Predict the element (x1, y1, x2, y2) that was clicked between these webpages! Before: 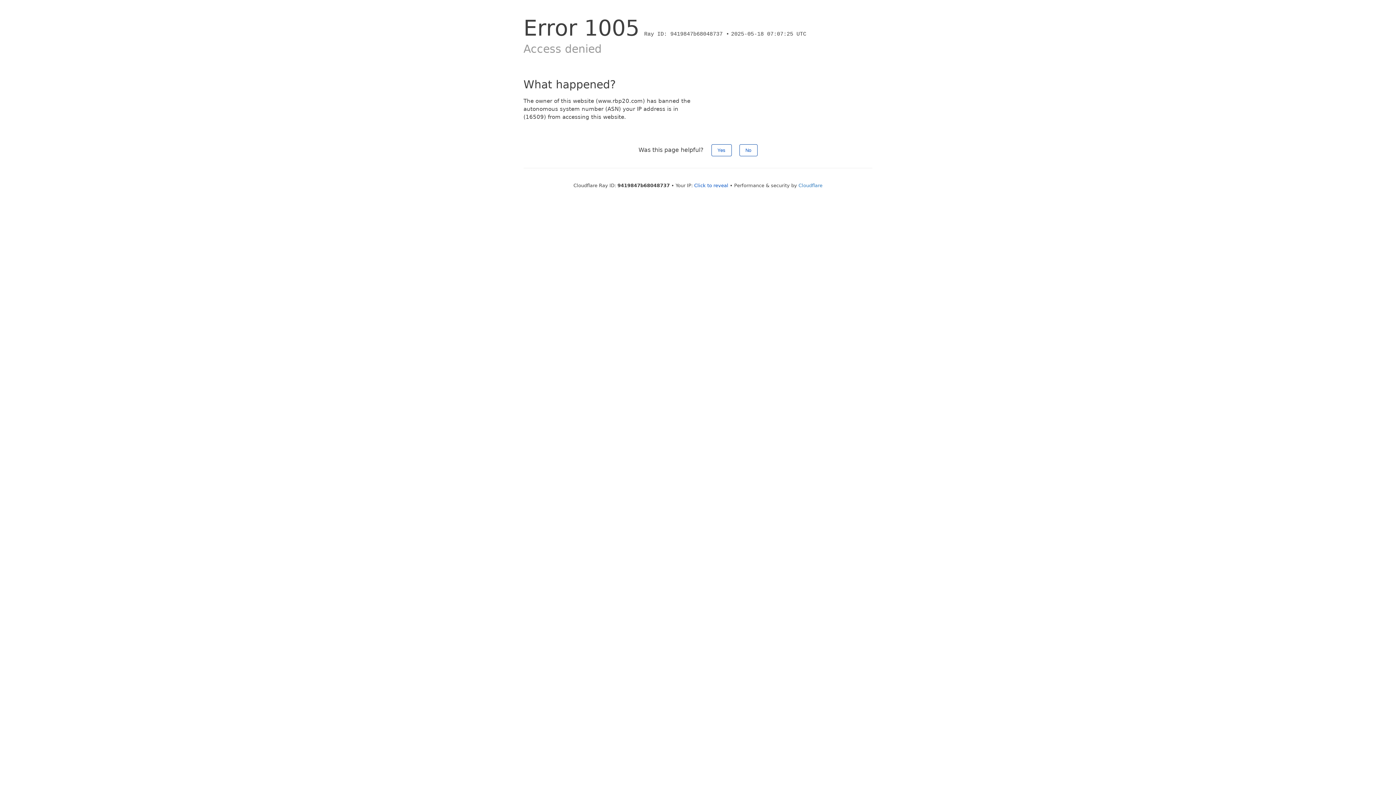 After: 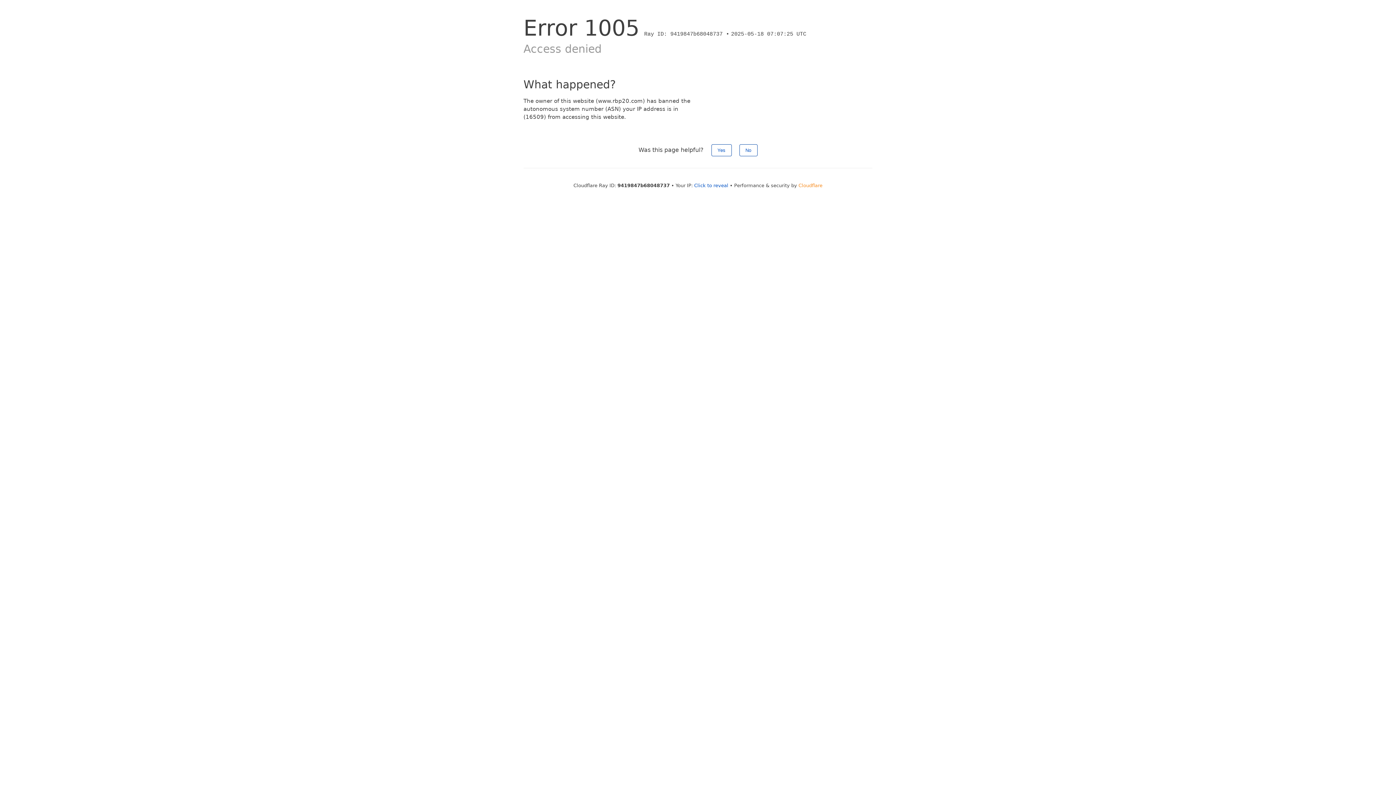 Action: bbox: (798, 182, 822, 188) label: Cloudflare